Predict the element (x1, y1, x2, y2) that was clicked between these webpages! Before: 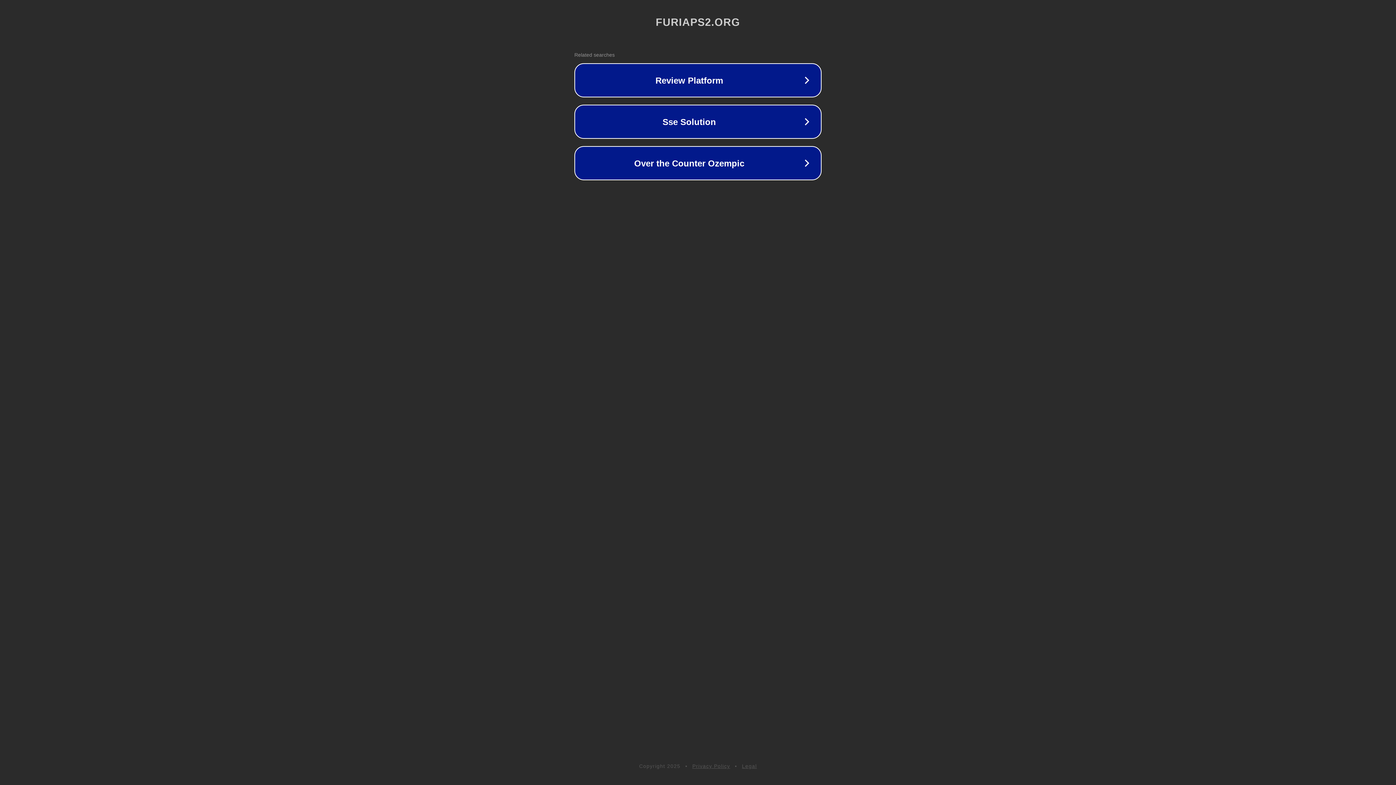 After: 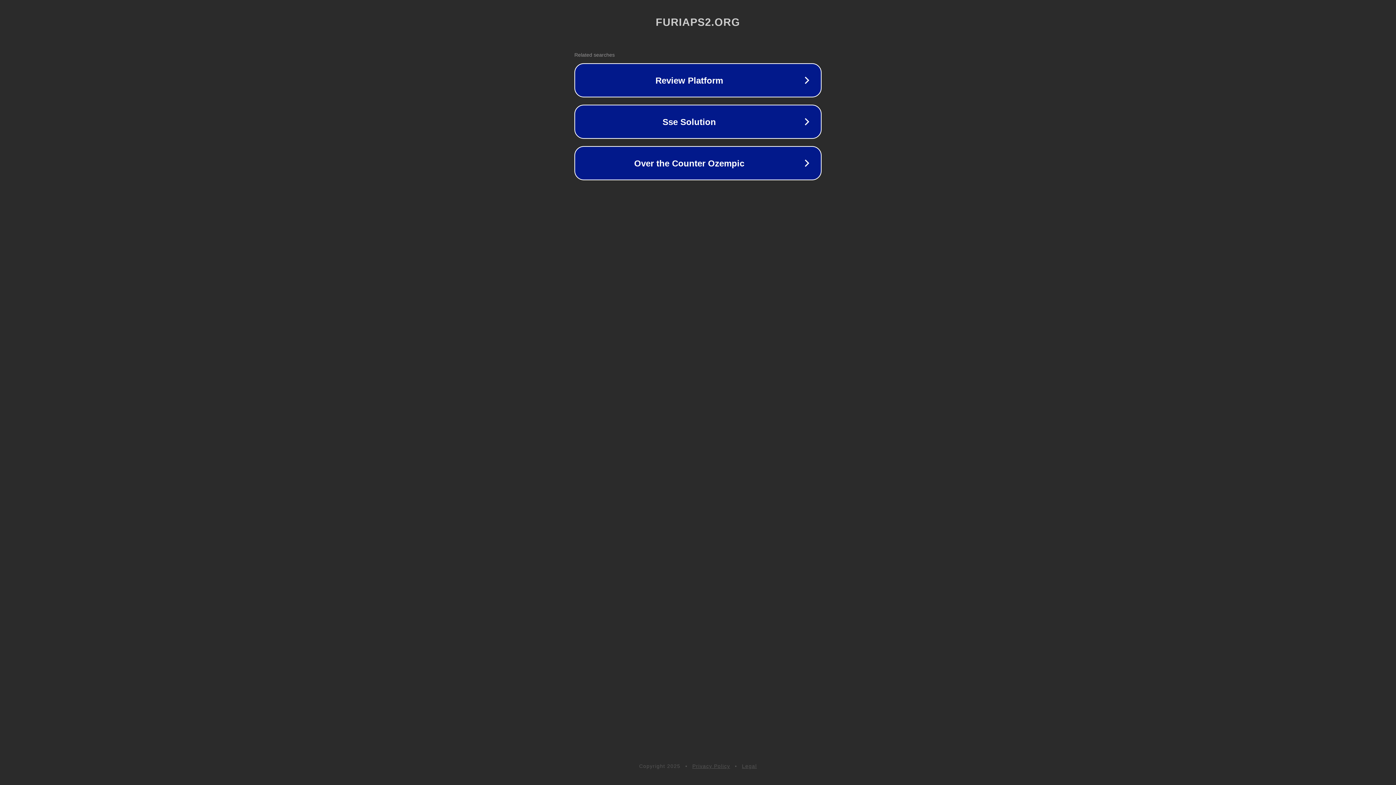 Action: label: Privacy Policy bbox: (692, 763, 730, 769)